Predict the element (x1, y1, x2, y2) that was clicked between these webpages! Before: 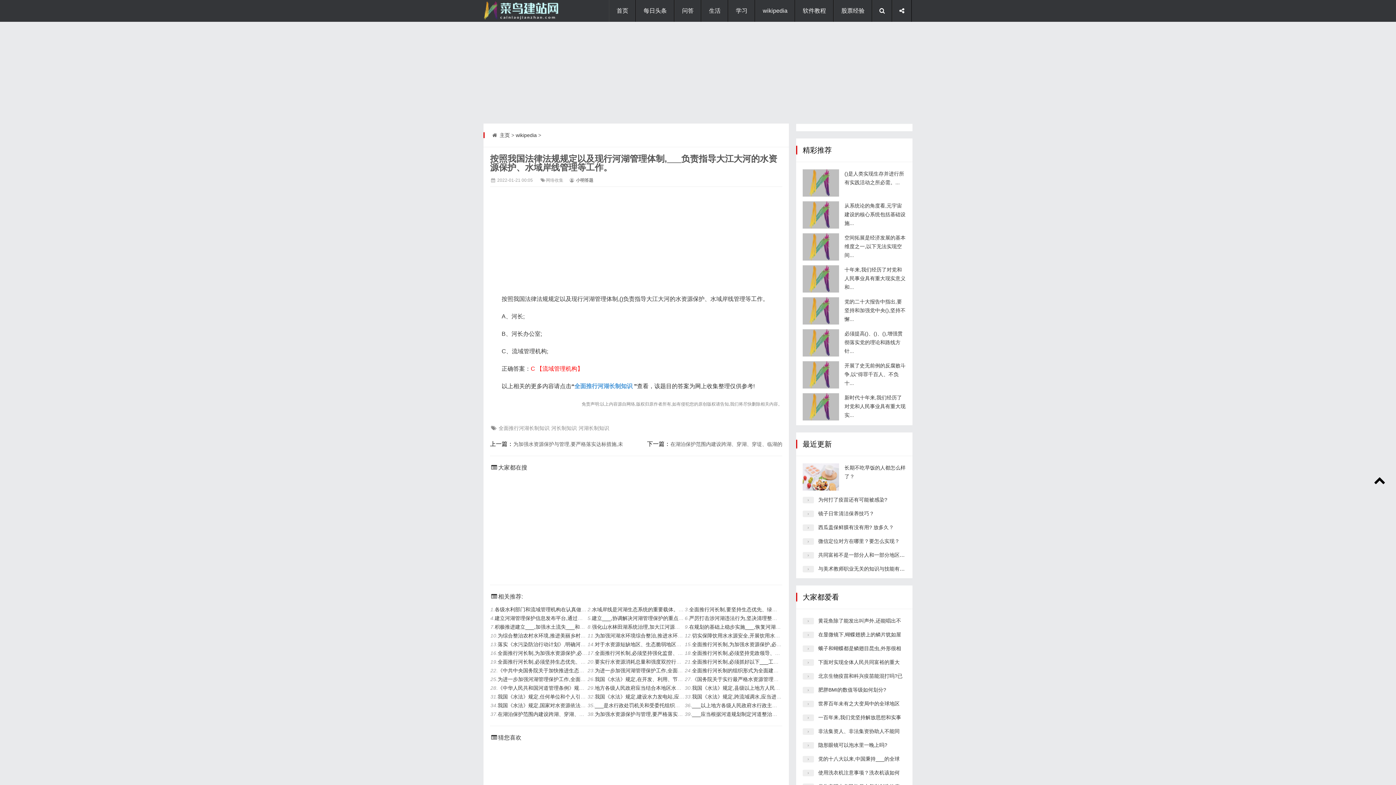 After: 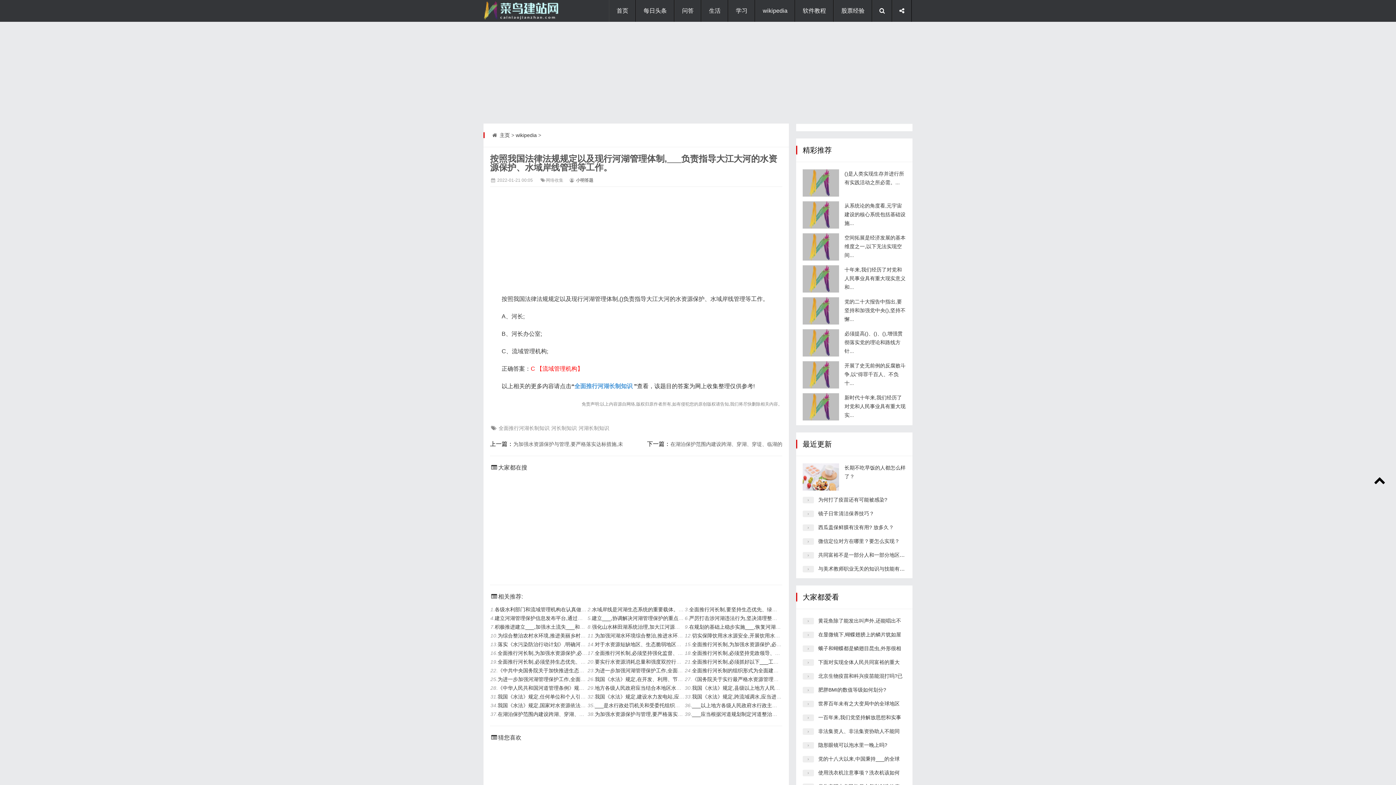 Action: bbox: (802, 169, 839, 196)